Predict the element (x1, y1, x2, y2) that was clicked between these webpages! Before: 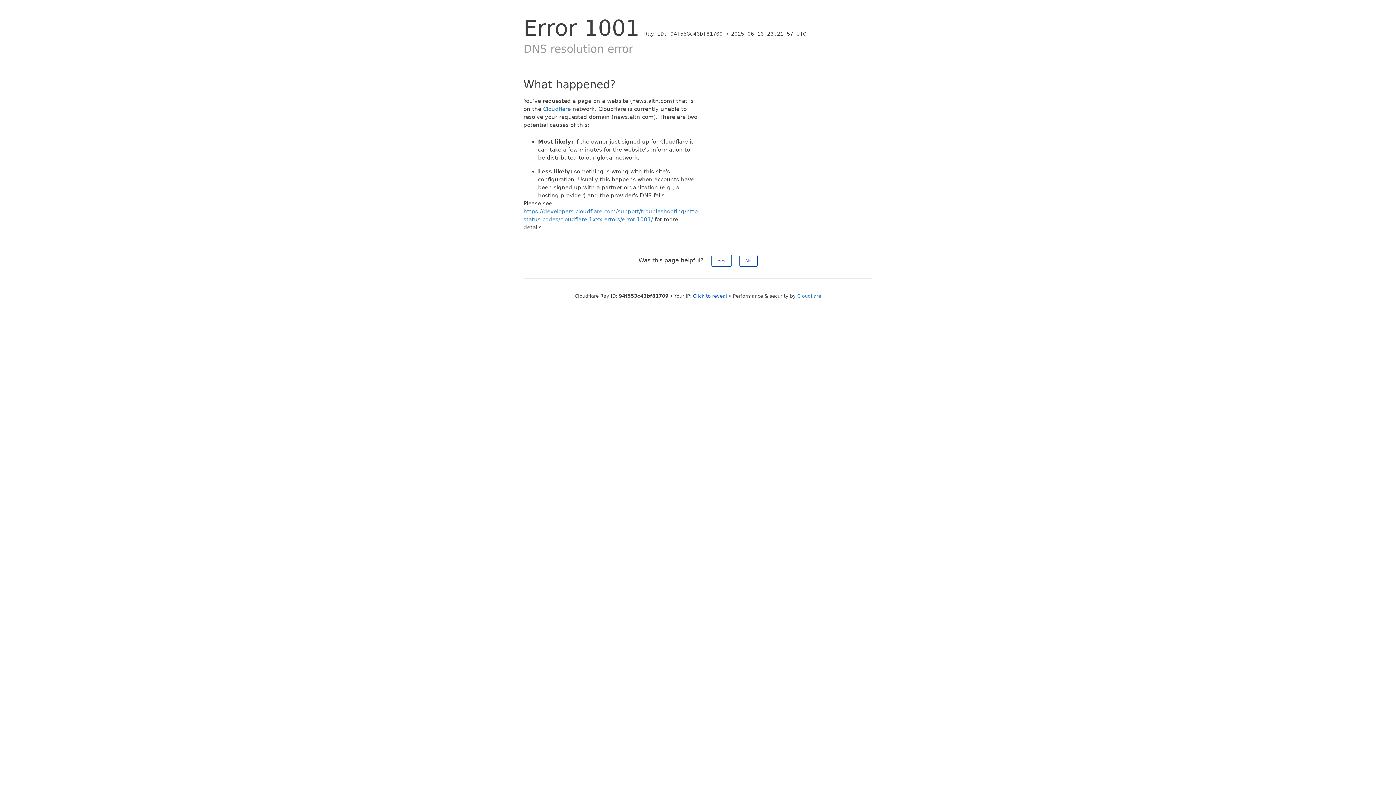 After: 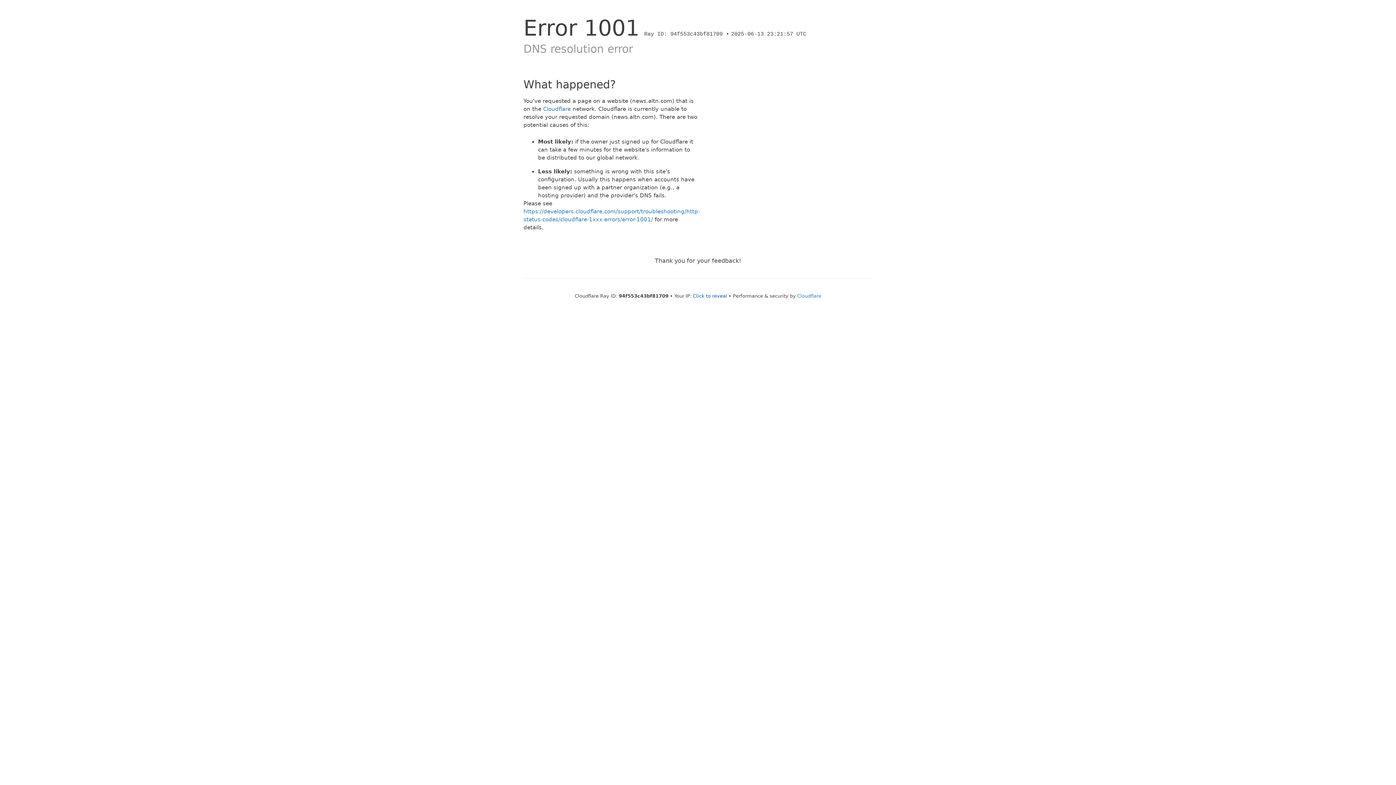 Action: bbox: (711, 254, 731, 266) label: Yes